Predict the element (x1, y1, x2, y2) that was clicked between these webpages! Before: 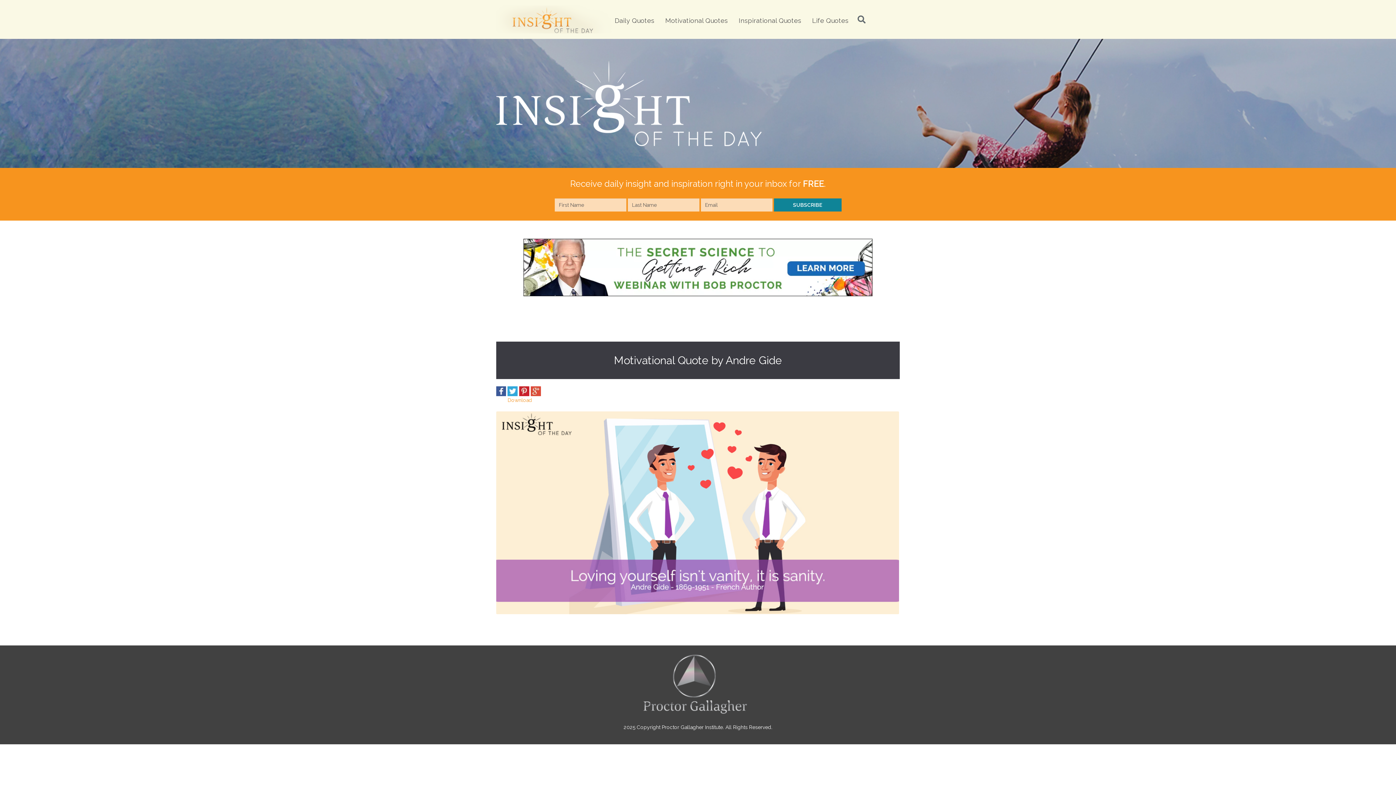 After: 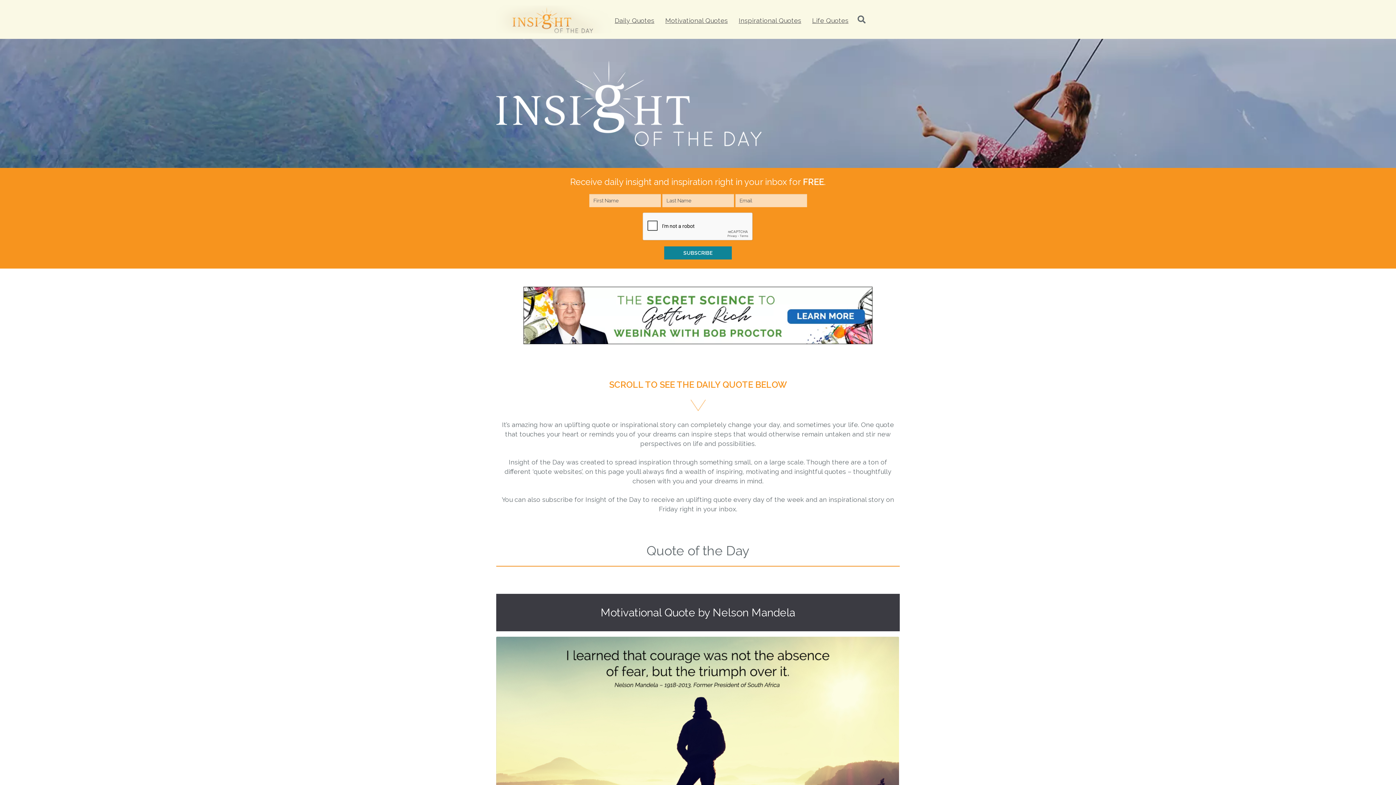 Action: bbox: (609, 12, 660, 29) label: Daily Quotes